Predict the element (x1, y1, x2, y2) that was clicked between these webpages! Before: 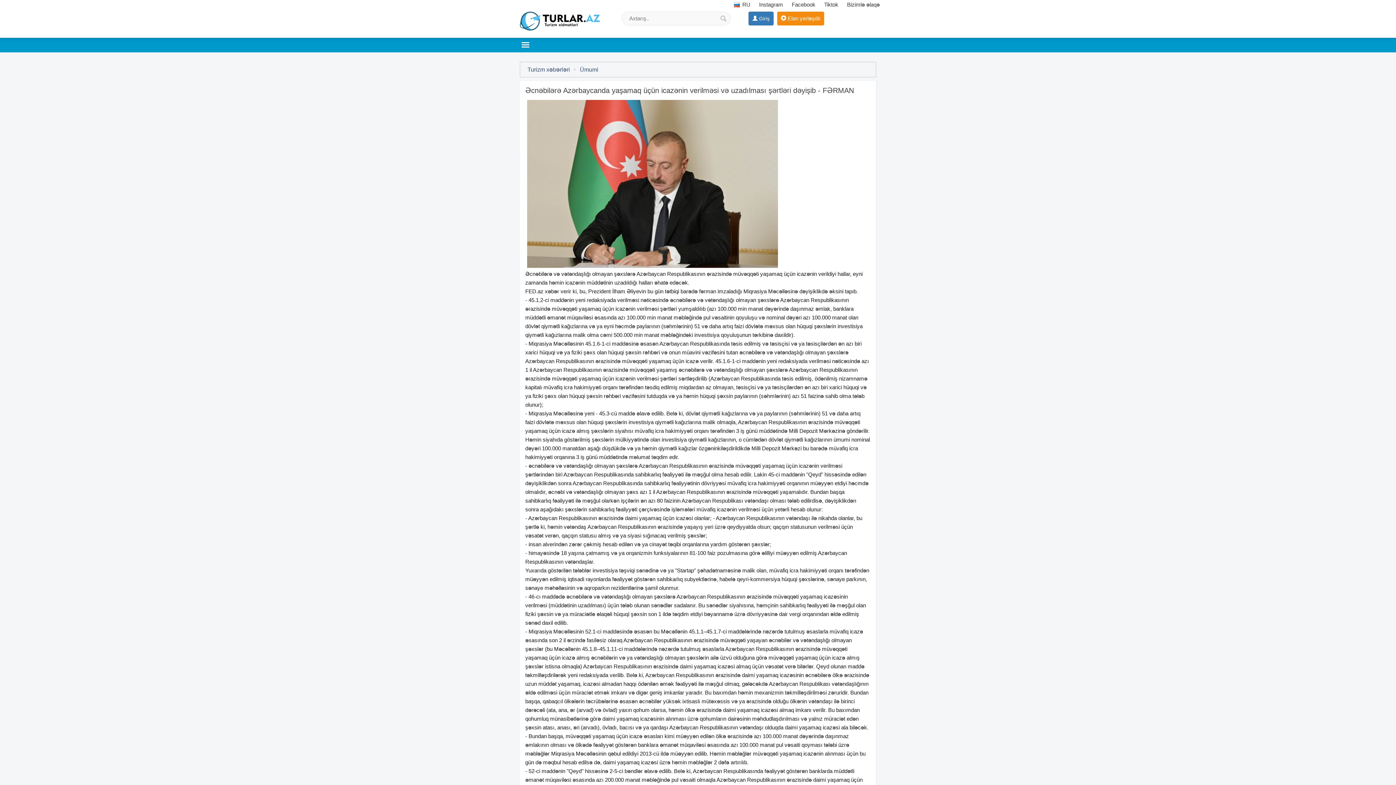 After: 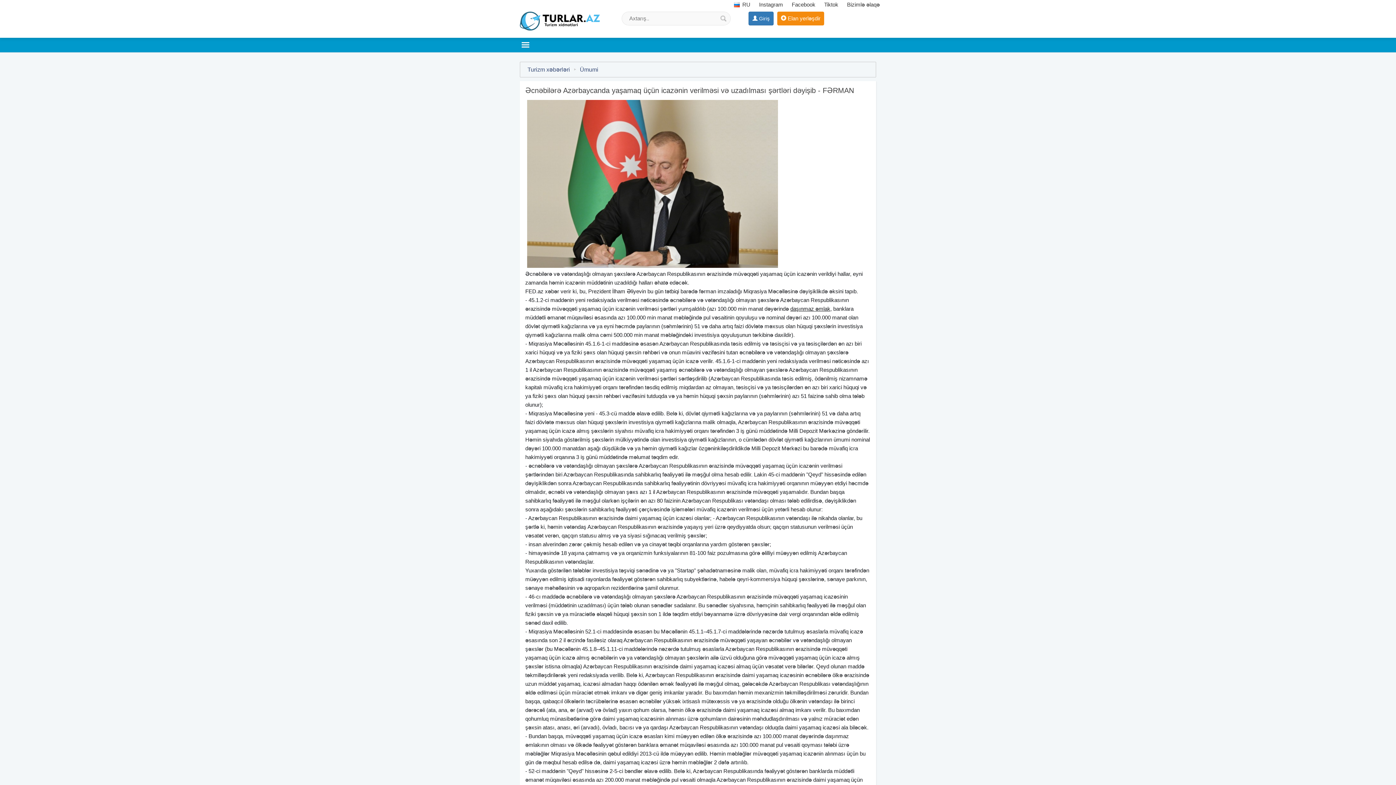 Action: label: daşınmaz əmlak bbox: (790, 305, 830, 312)